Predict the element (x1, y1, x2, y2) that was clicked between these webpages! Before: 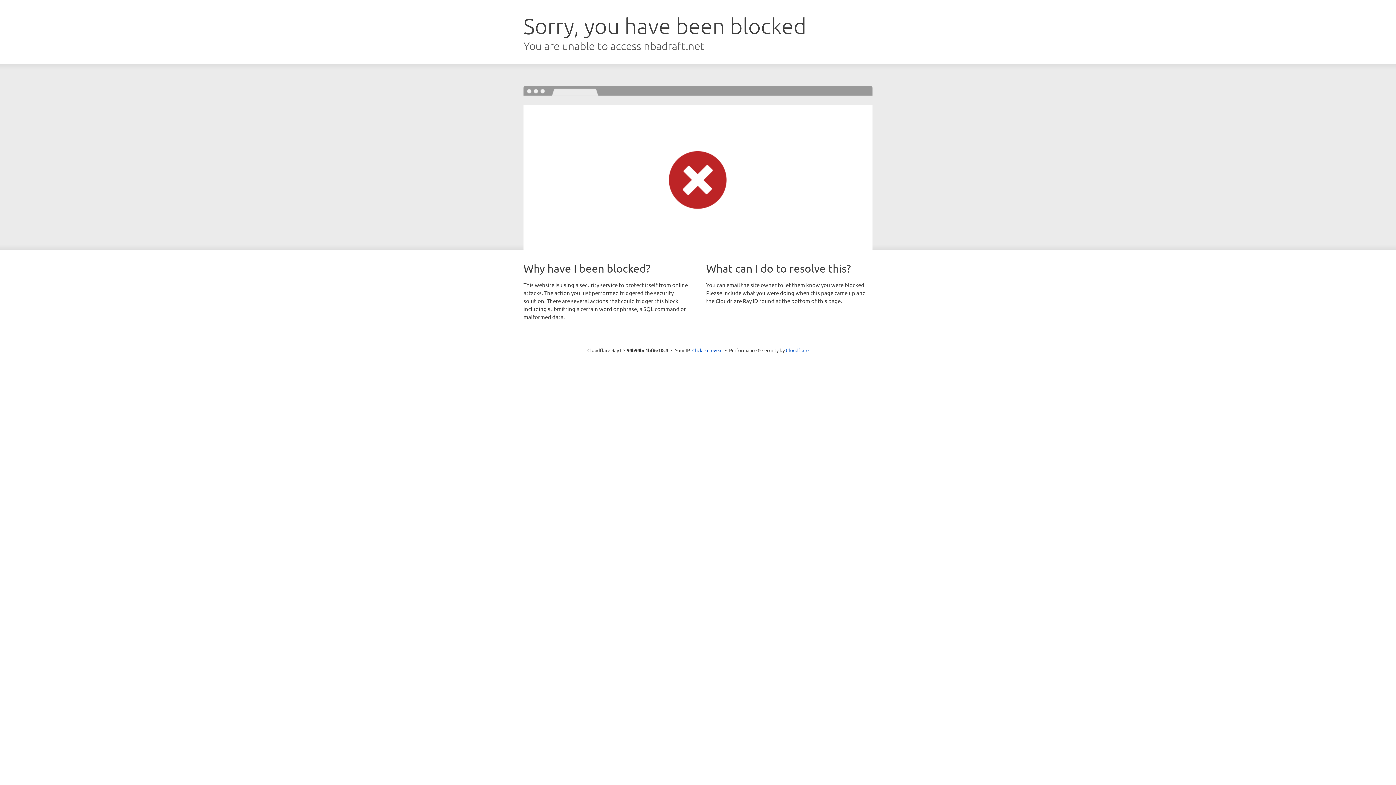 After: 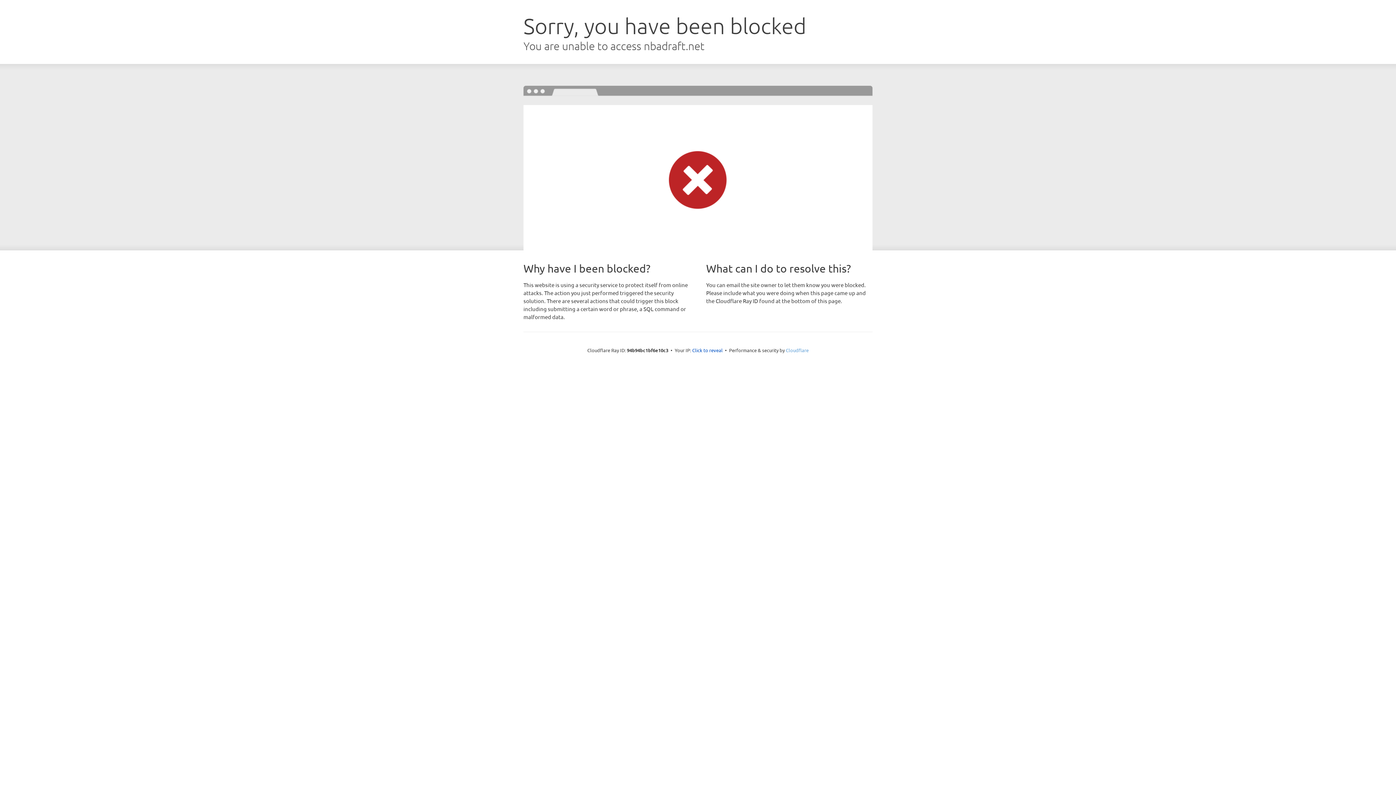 Action: label: Cloudflare bbox: (786, 347, 808, 353)